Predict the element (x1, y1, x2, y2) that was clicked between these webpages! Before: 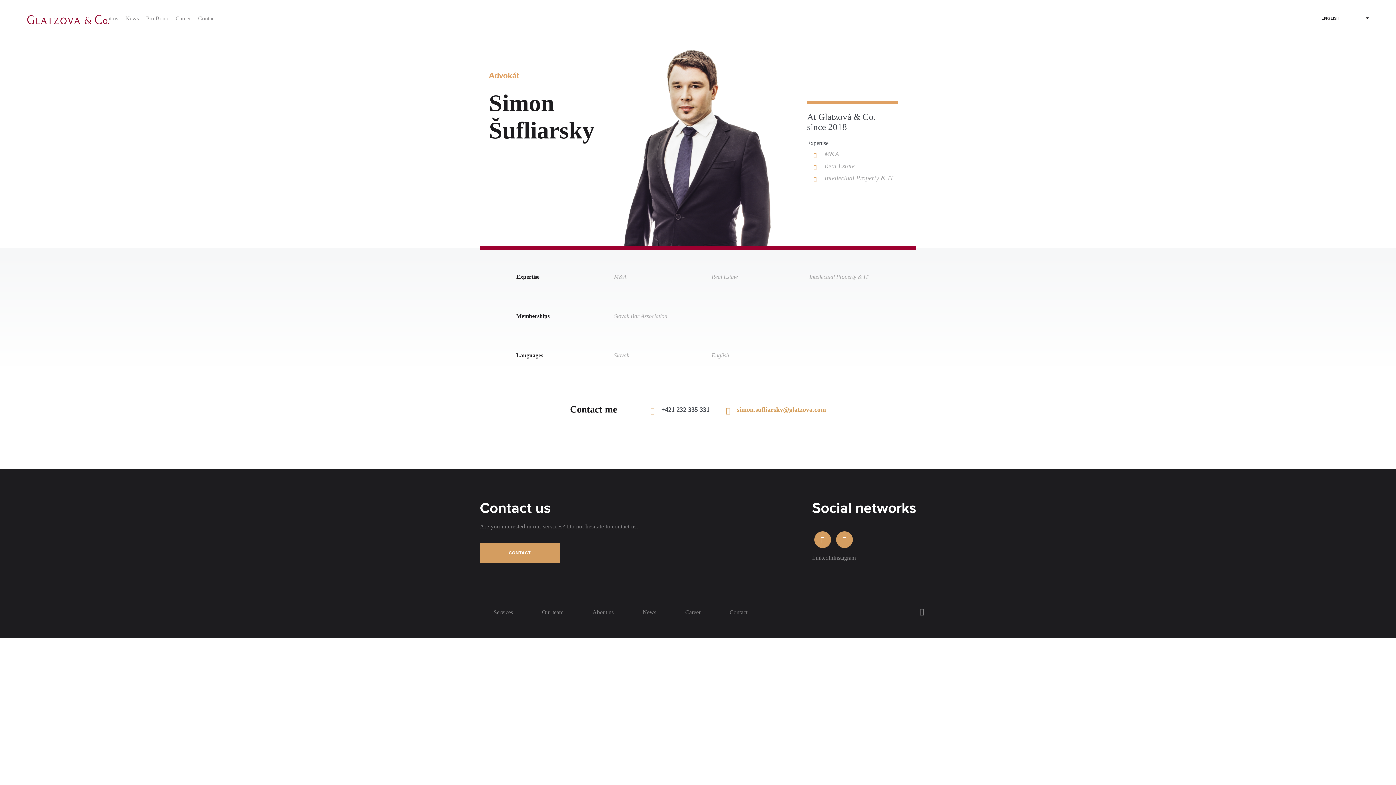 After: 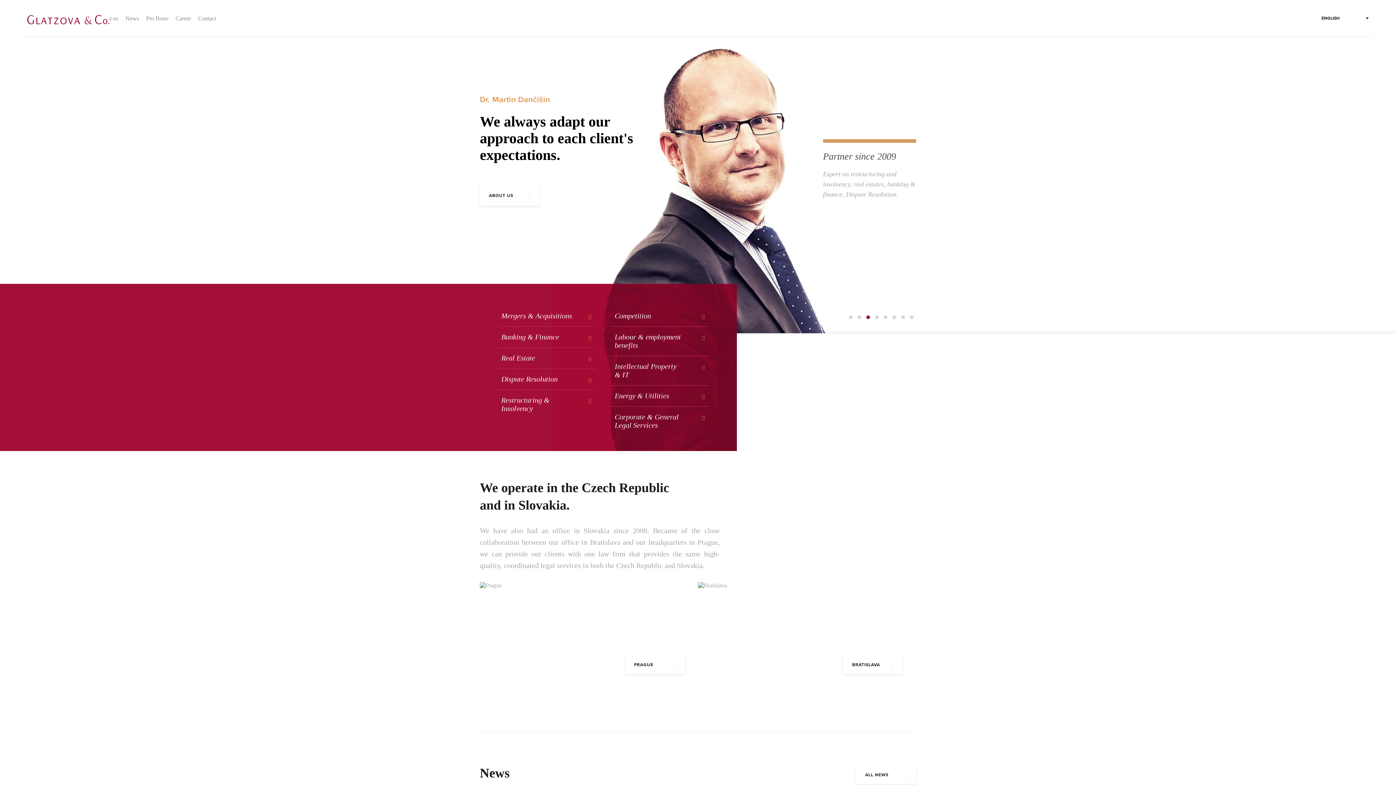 Action: bbox: (27, 14, 109, 24)